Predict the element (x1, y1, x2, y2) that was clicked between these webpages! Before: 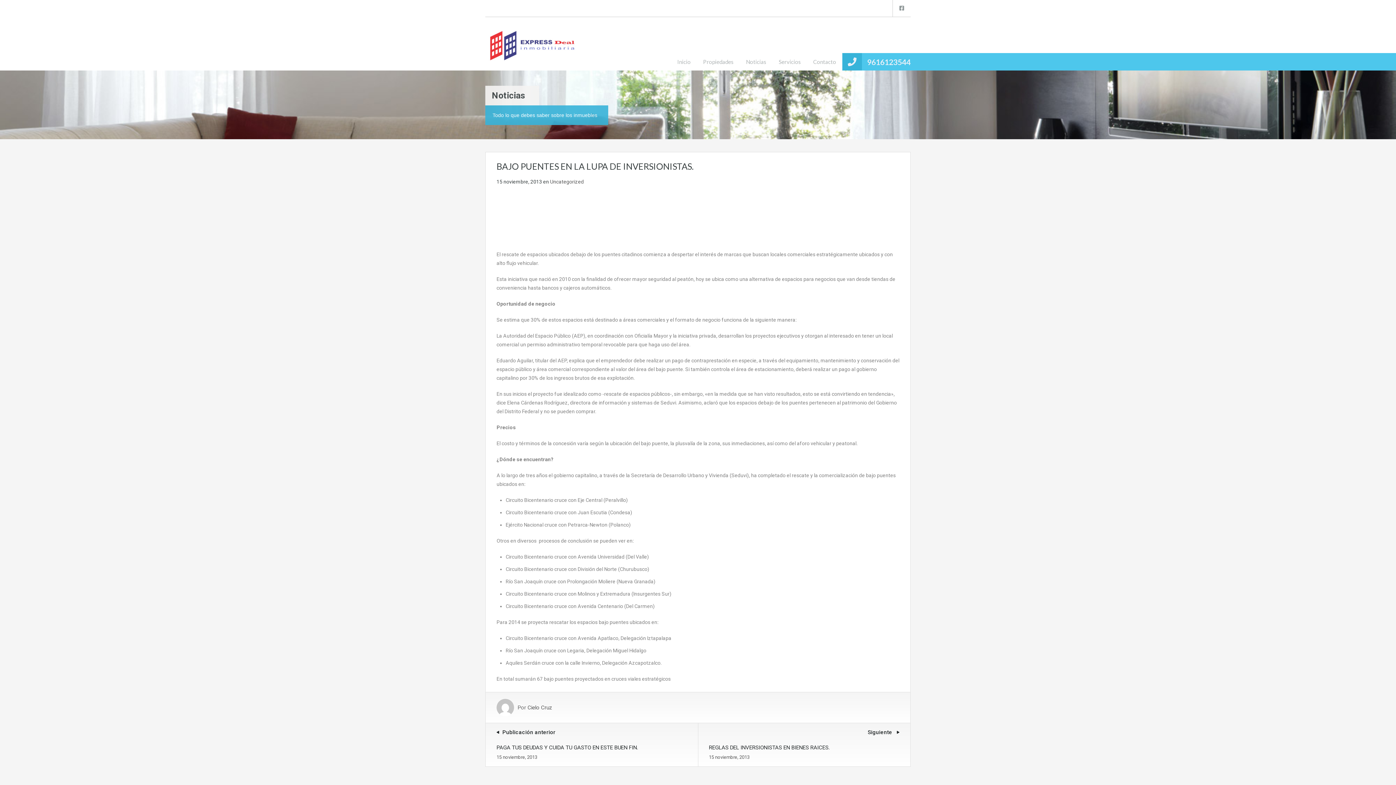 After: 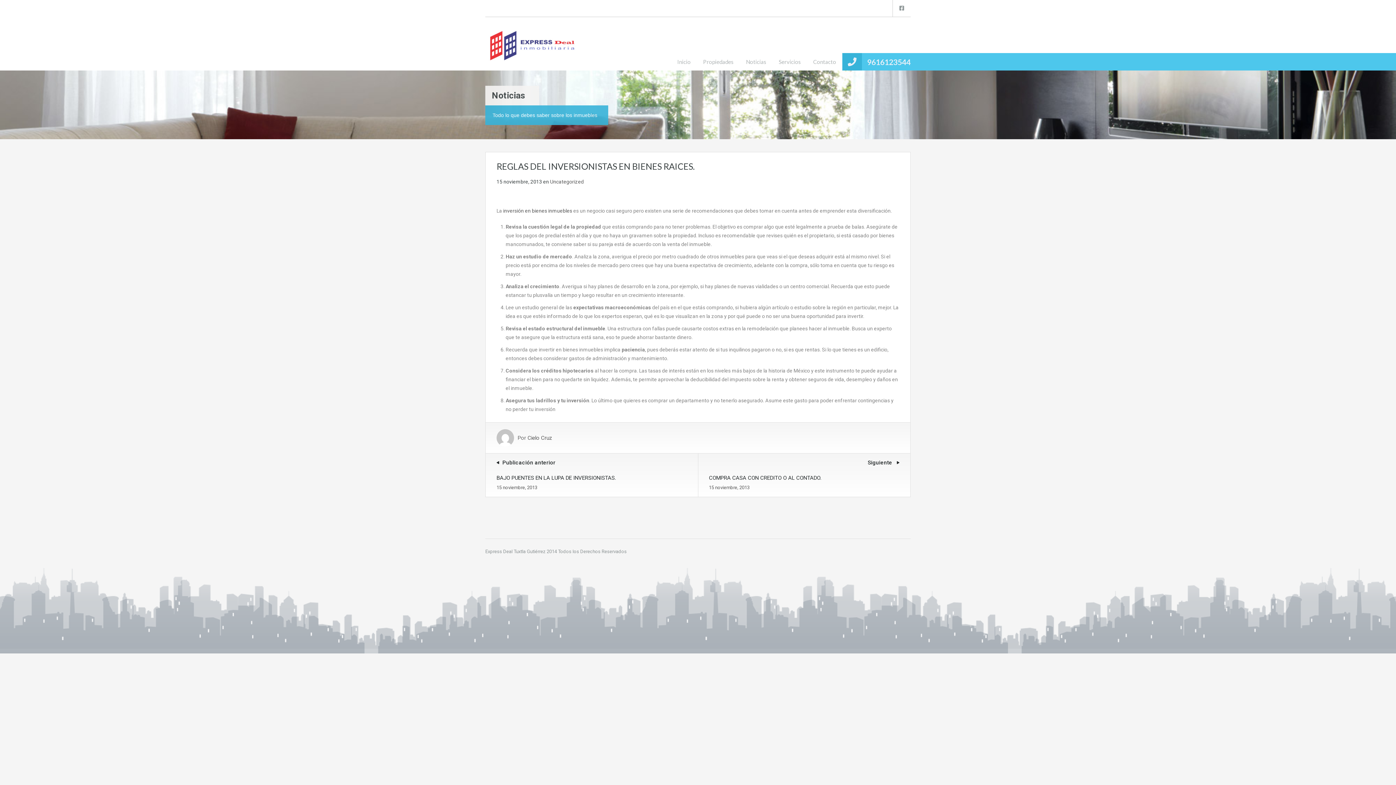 Action: bbox: (709, 729, 899, 761) label: Siguiente 
REGLAS DEL INVERSIONISTAS EN BIENES RAICES.
15 noviembre, 2013